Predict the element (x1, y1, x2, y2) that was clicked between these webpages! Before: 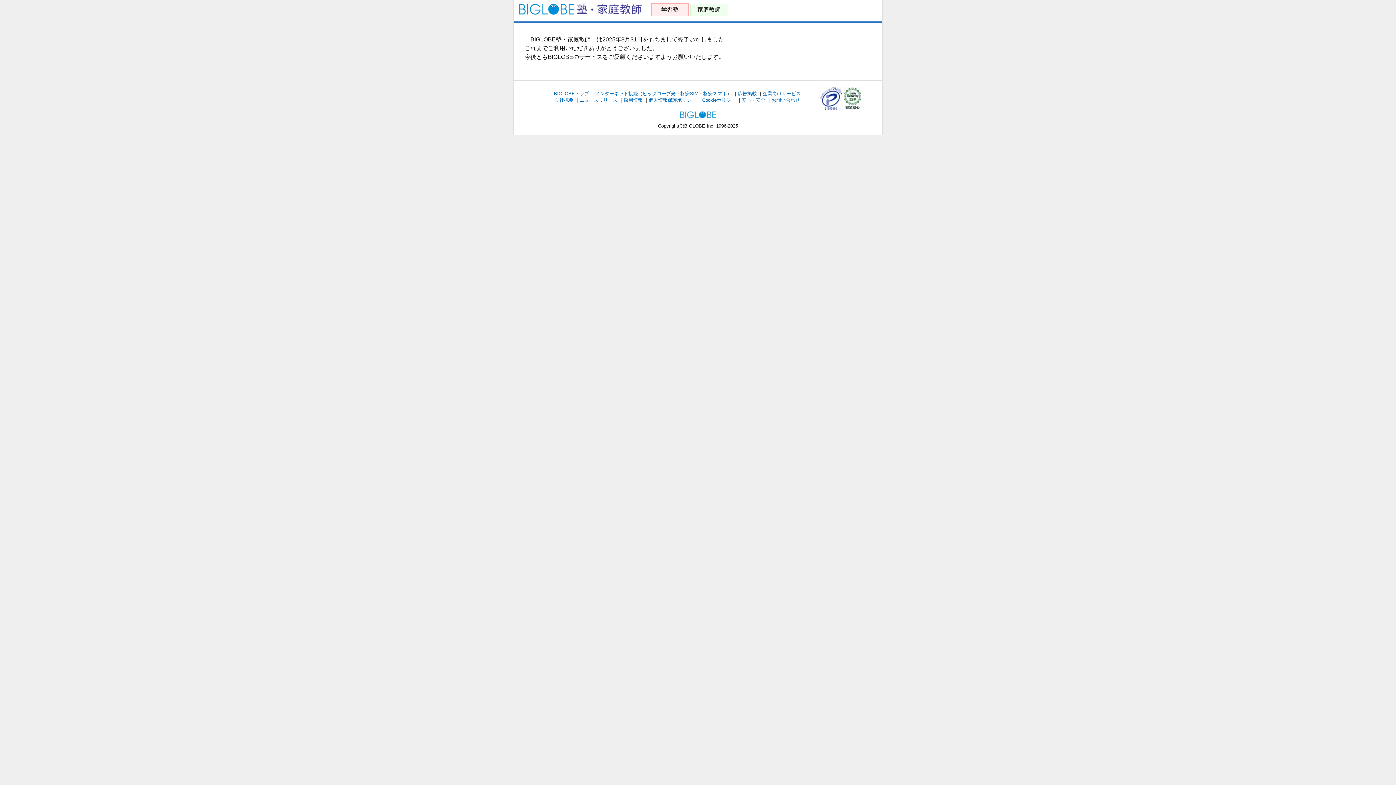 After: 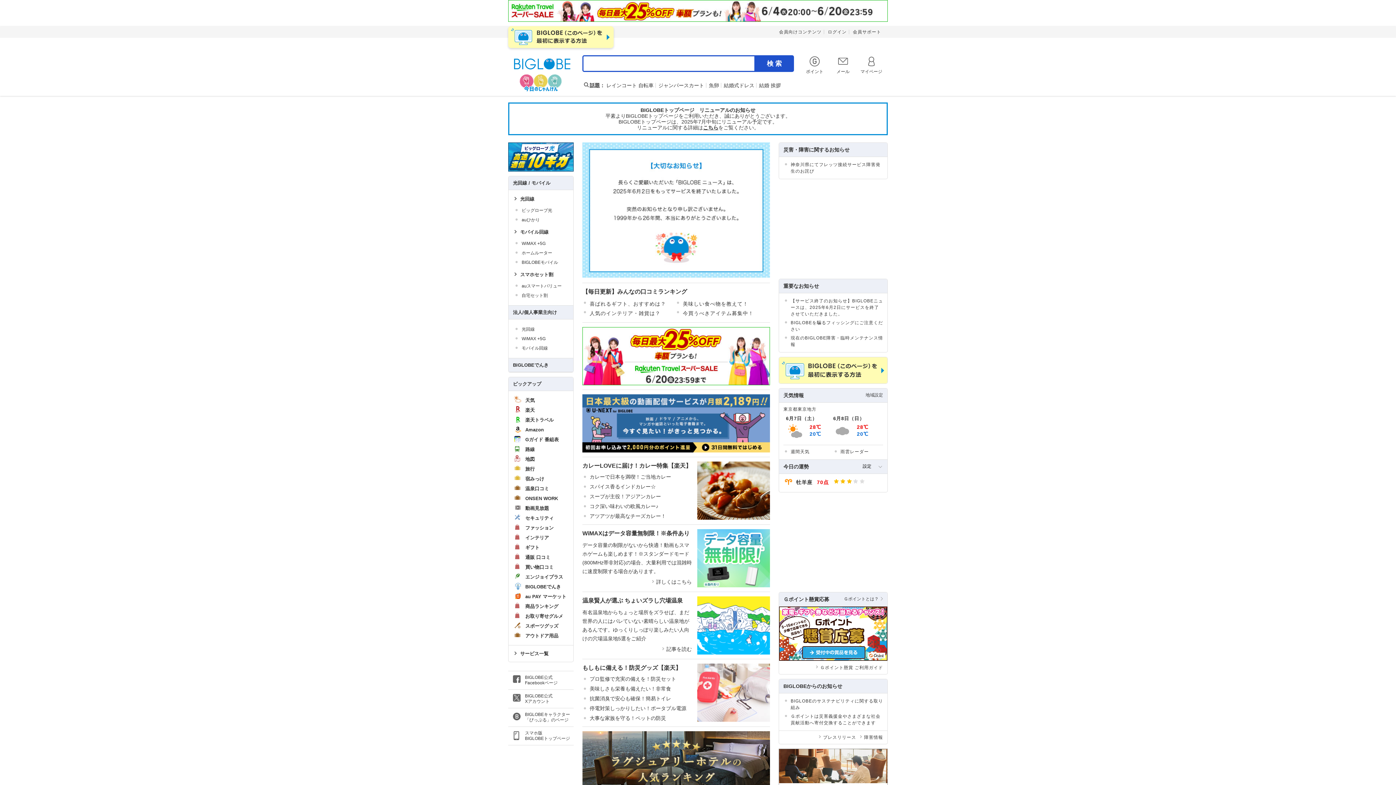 Action: bbox: (554, 90, 589, 96) label: BIGLOBEトップ